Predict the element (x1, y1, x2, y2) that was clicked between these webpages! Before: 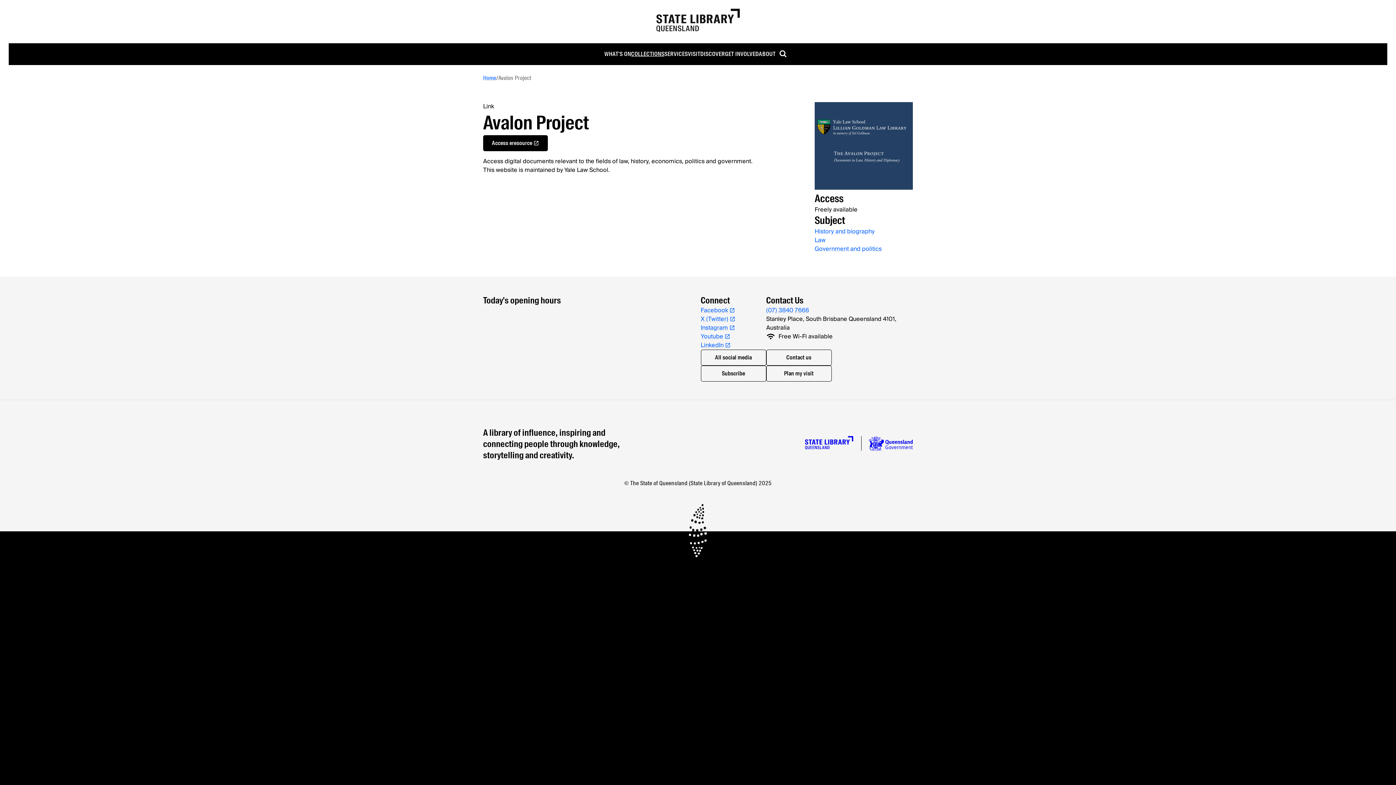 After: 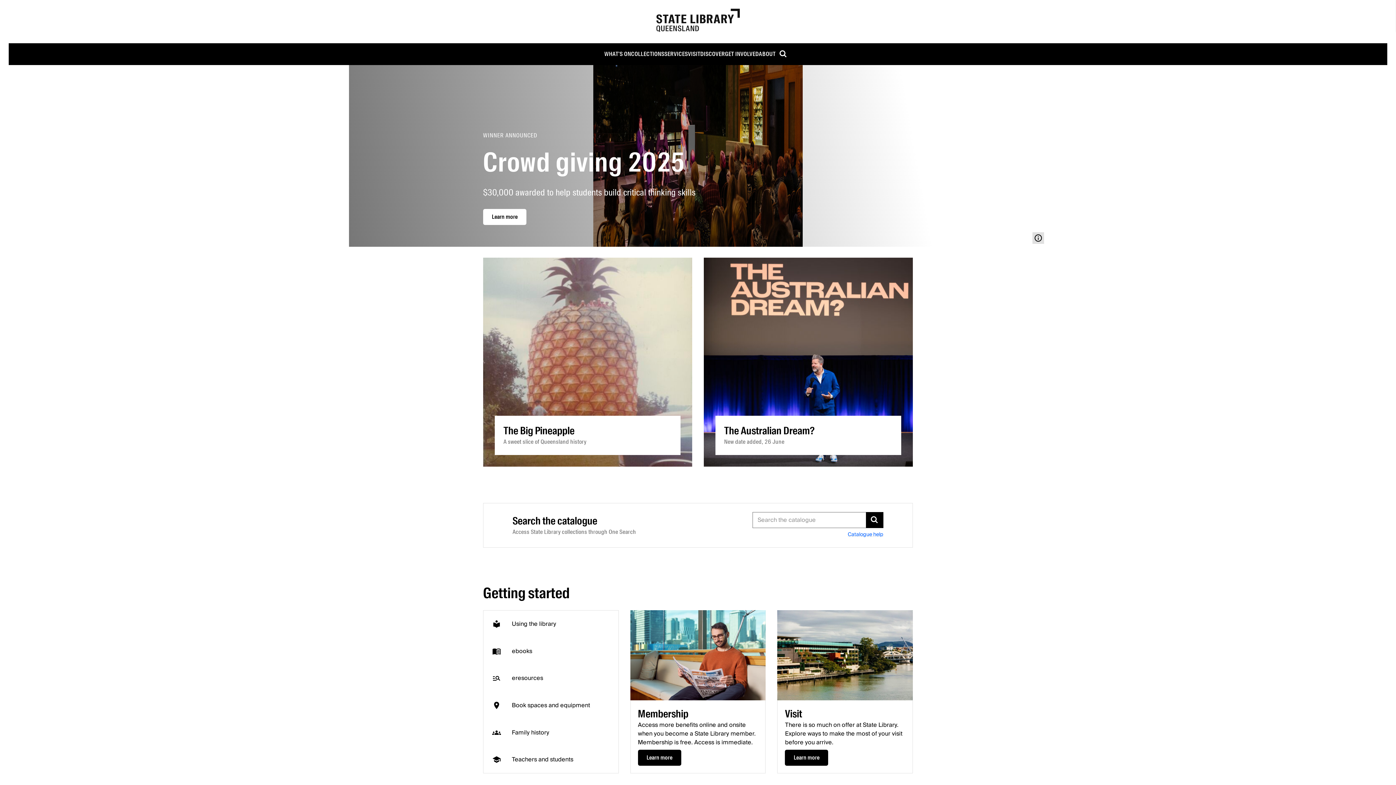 Action: bbox: (656, 25, 740, 35)